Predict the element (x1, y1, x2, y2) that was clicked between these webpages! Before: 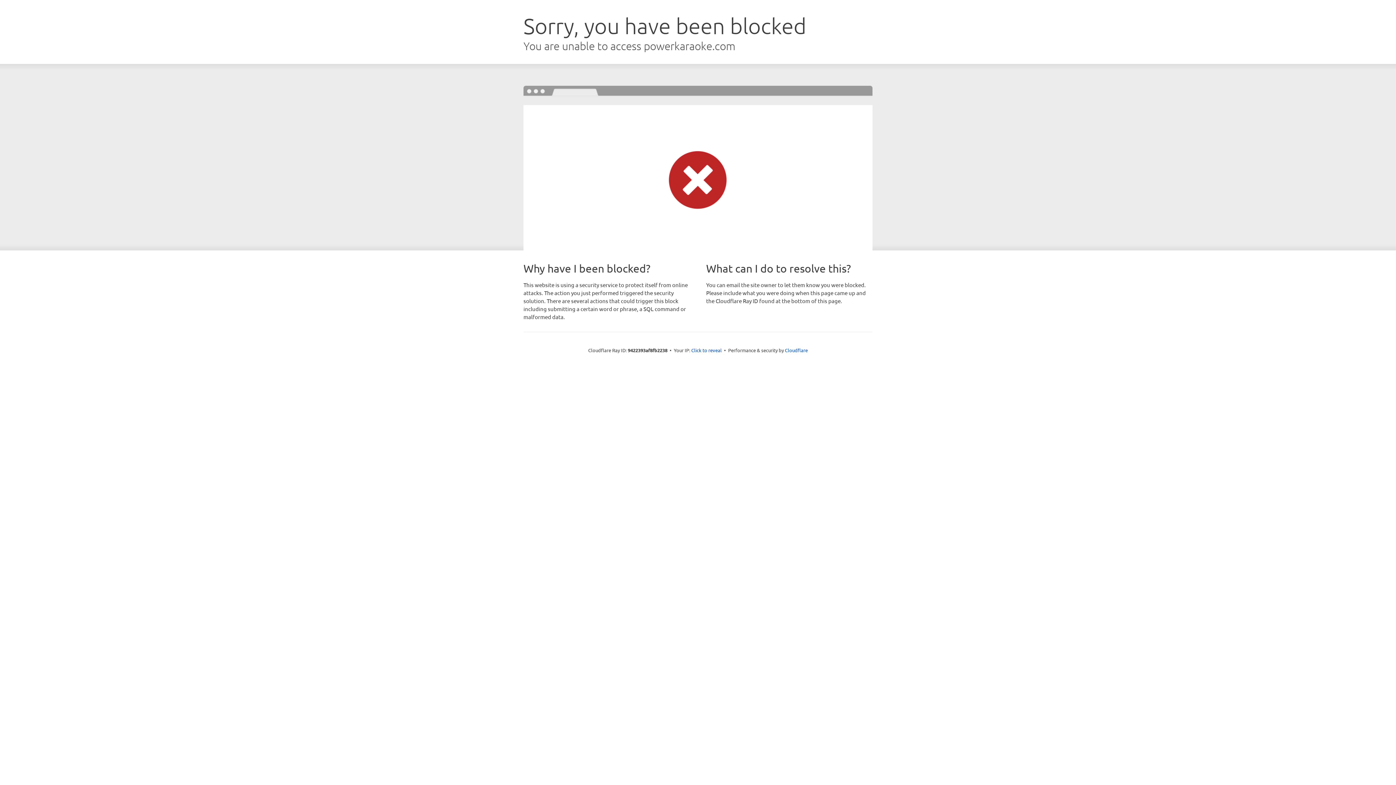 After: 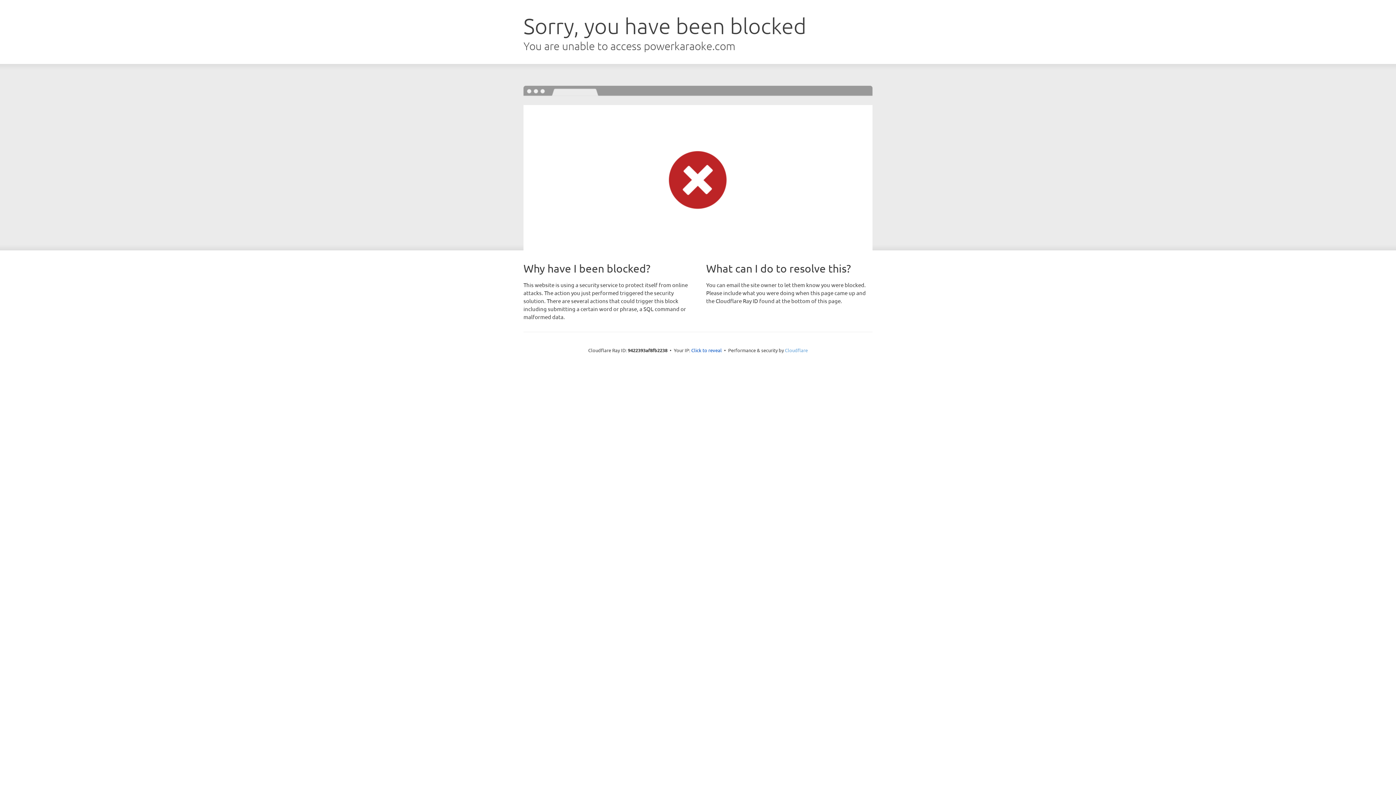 Action: bbox: (785, 347, 808, 353) label: Cloudflare